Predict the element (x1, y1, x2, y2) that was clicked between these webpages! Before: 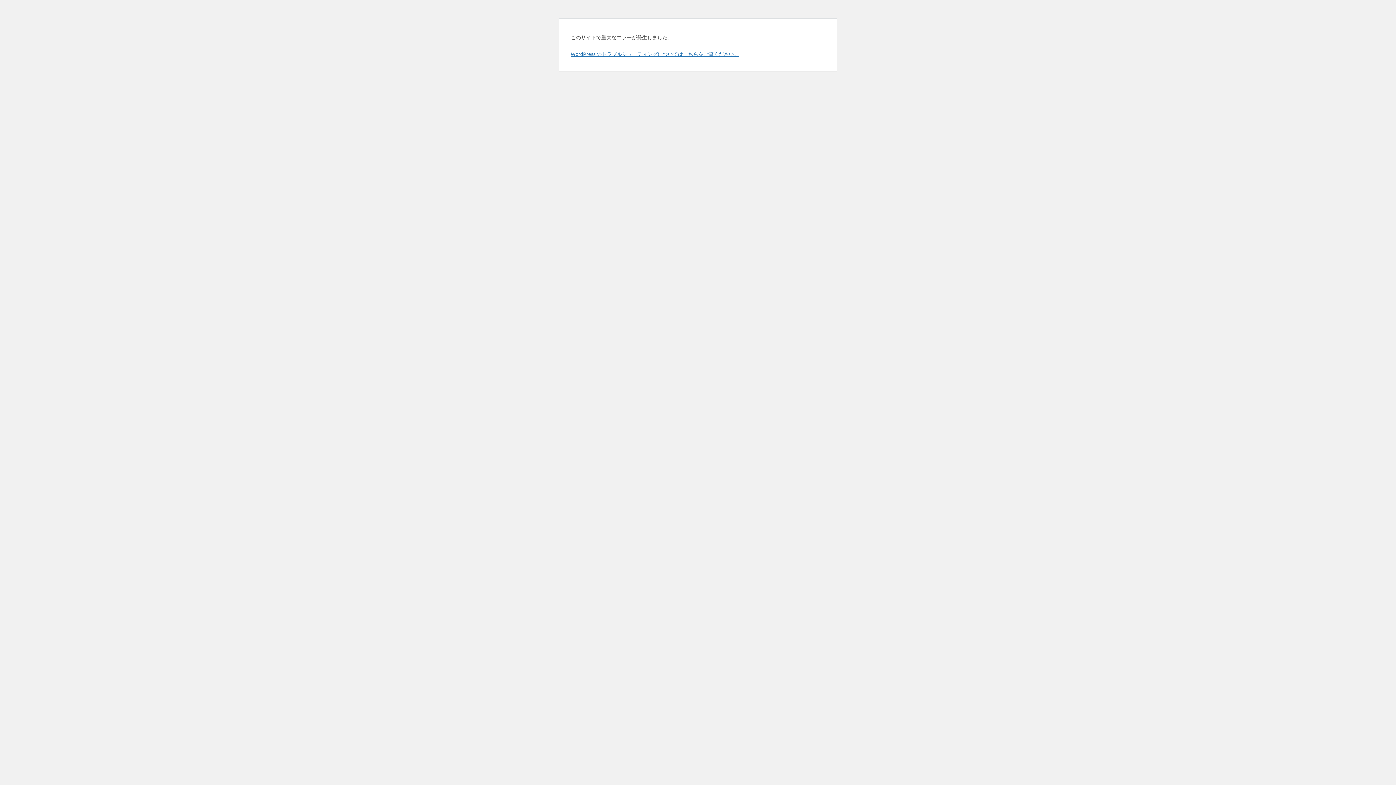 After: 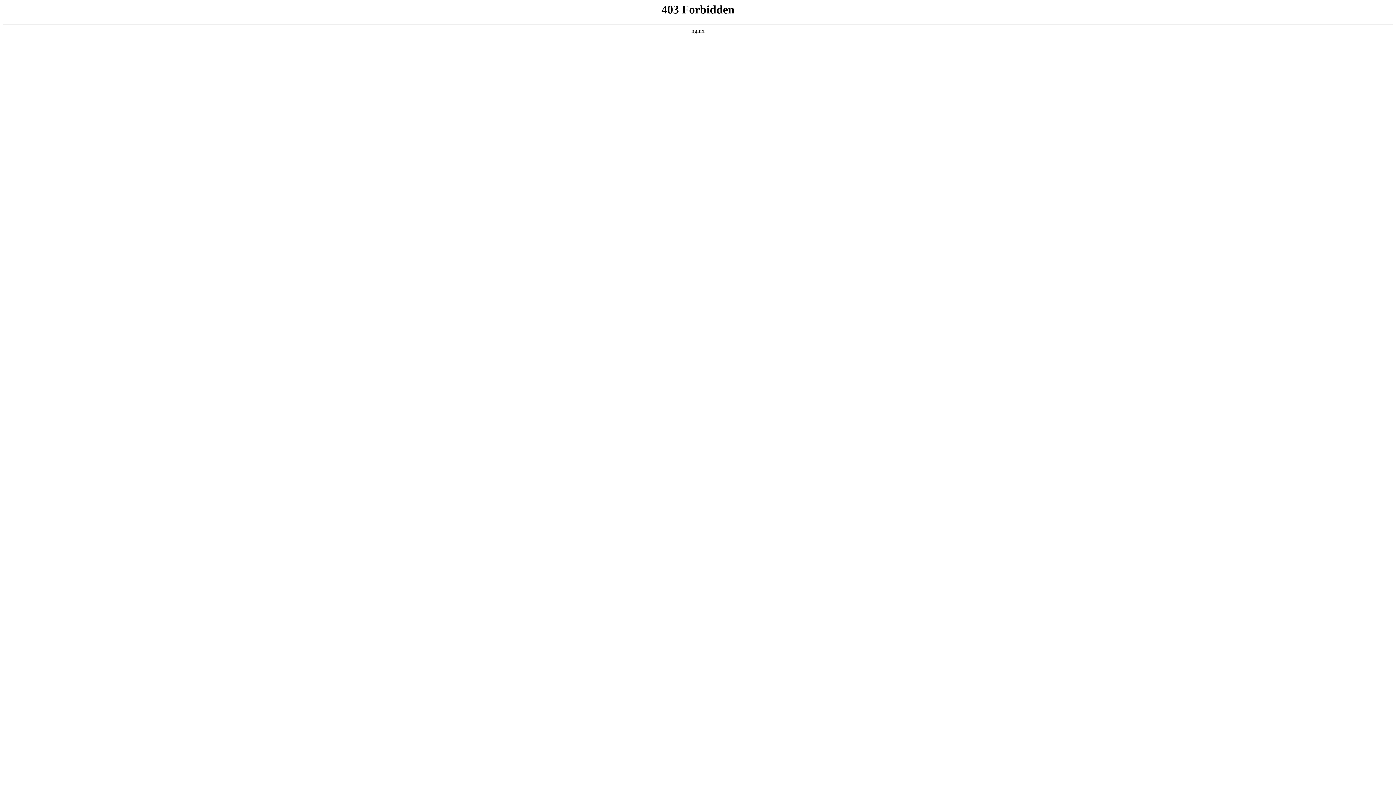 Action: bbox: (570, 50, 739, 57) label: WordPress のトラブルシューティングについてはこちらをご覧ください。